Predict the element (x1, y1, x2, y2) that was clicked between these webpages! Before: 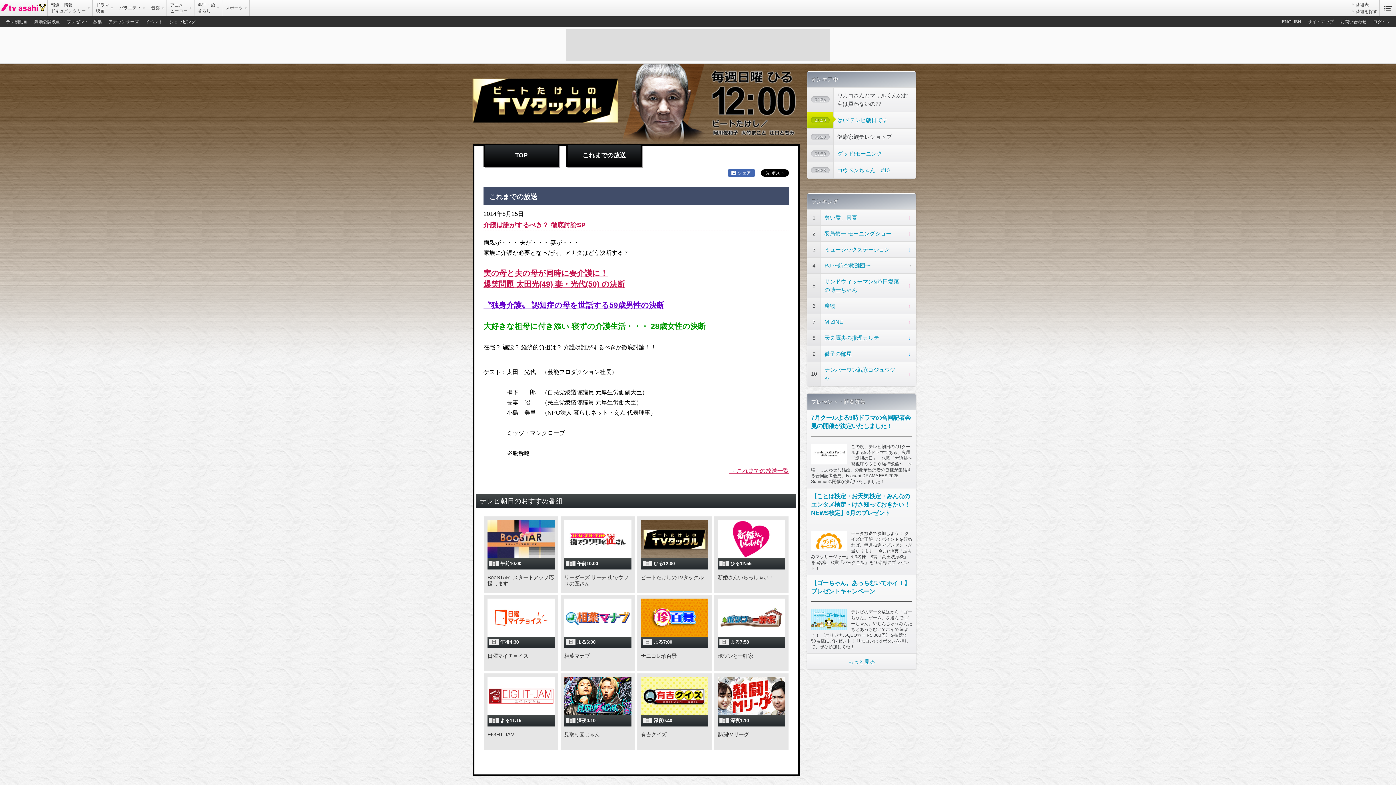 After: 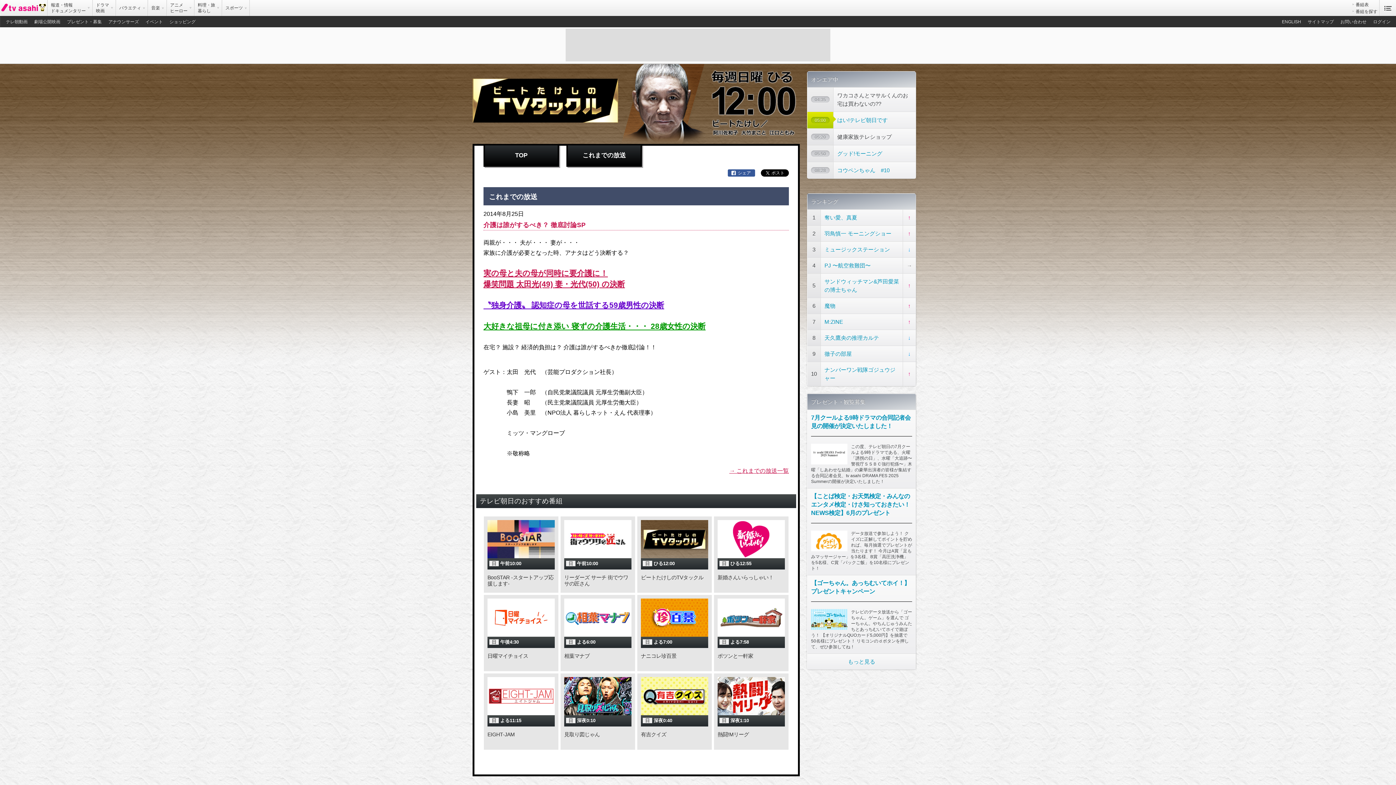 Action: bbox: (728, 169, 755, 176) label: シェア